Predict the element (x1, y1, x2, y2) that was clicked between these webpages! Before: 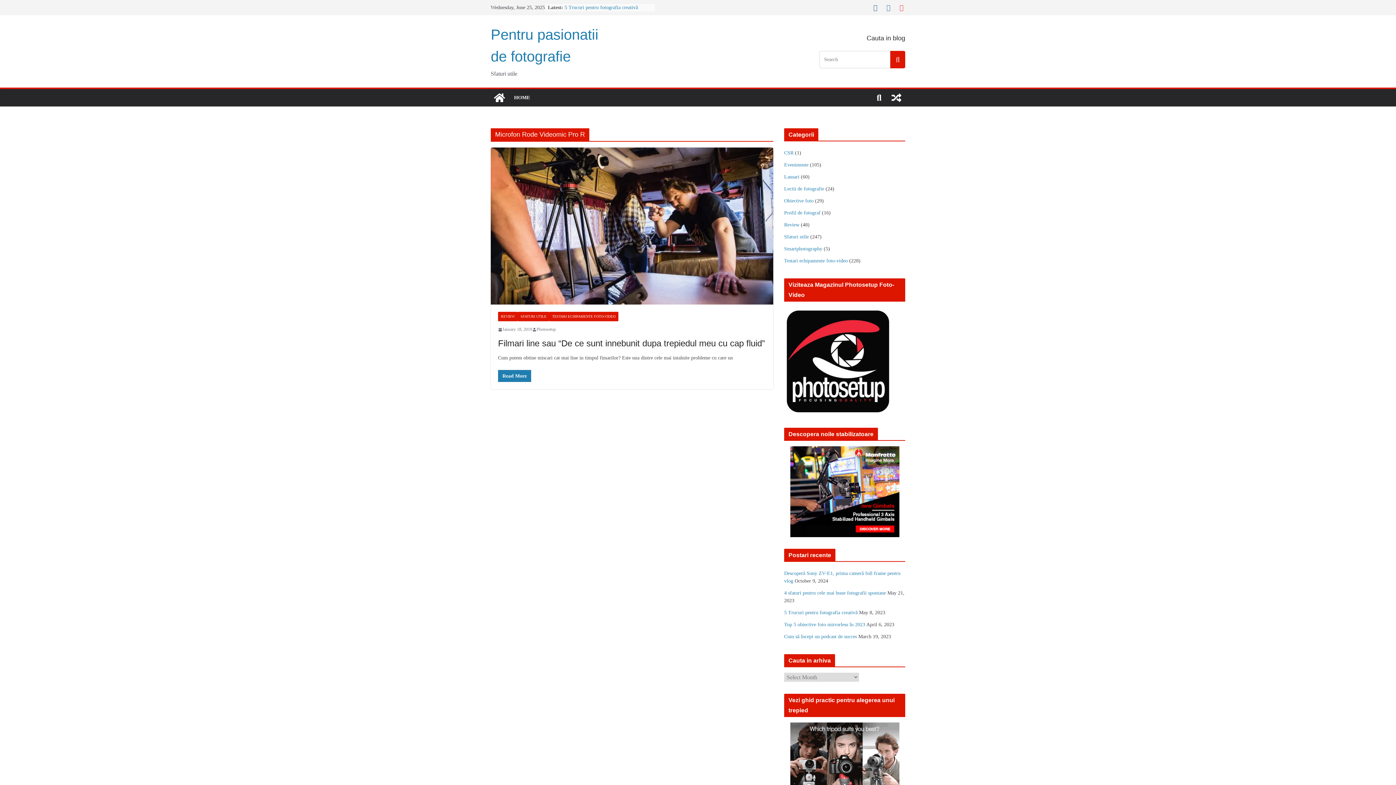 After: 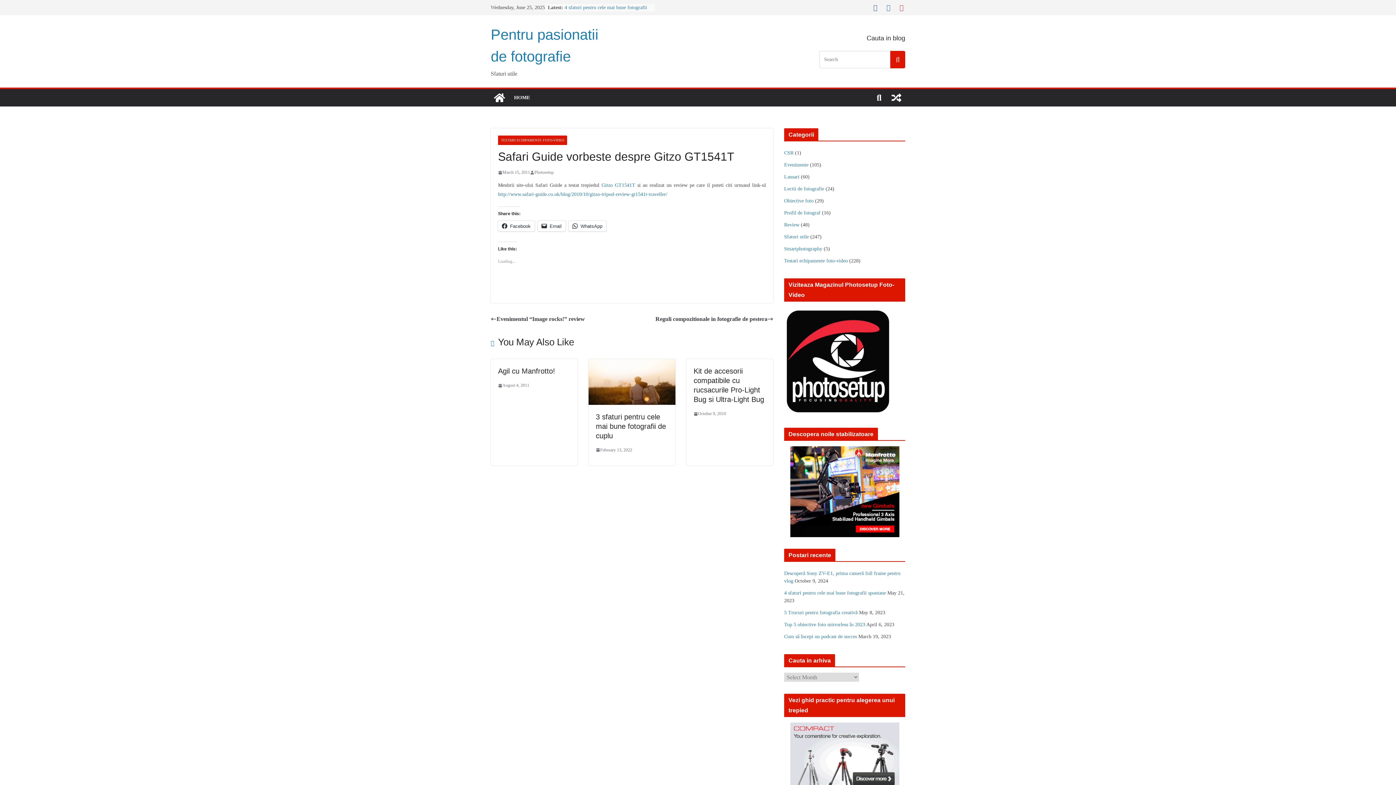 Action: bbox: (888, 89, 905, 106)